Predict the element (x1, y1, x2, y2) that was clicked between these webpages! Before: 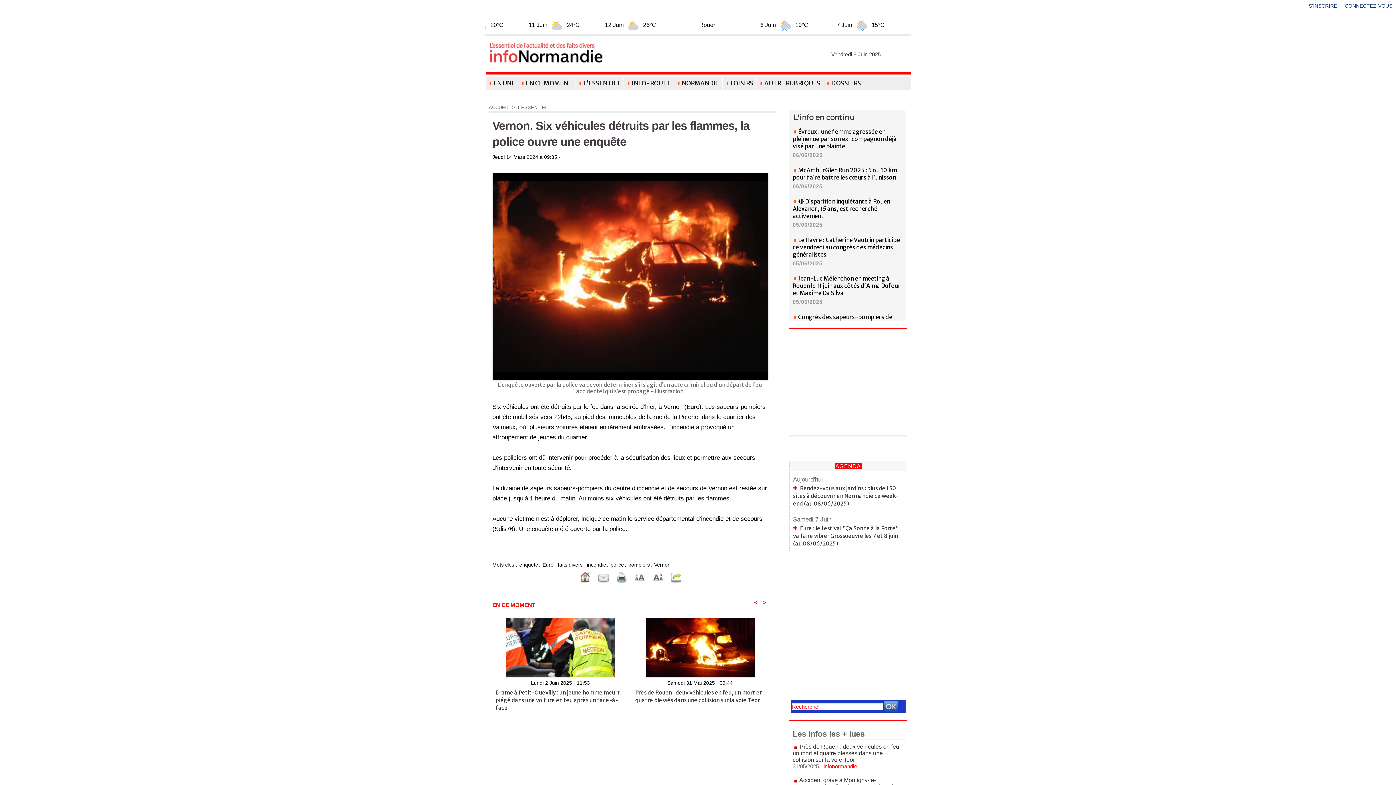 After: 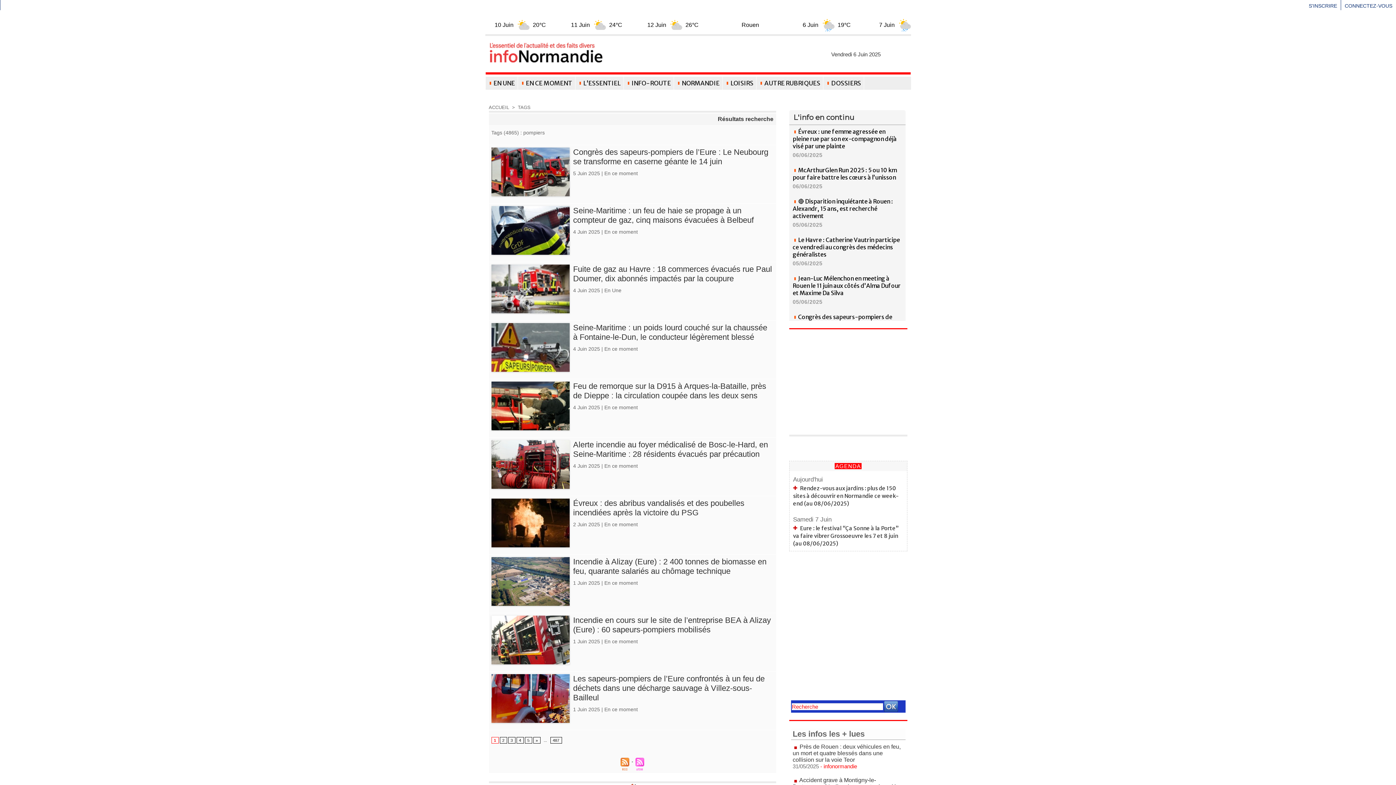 Action: bbox: (627, 562, 650, 567) label: pompiers